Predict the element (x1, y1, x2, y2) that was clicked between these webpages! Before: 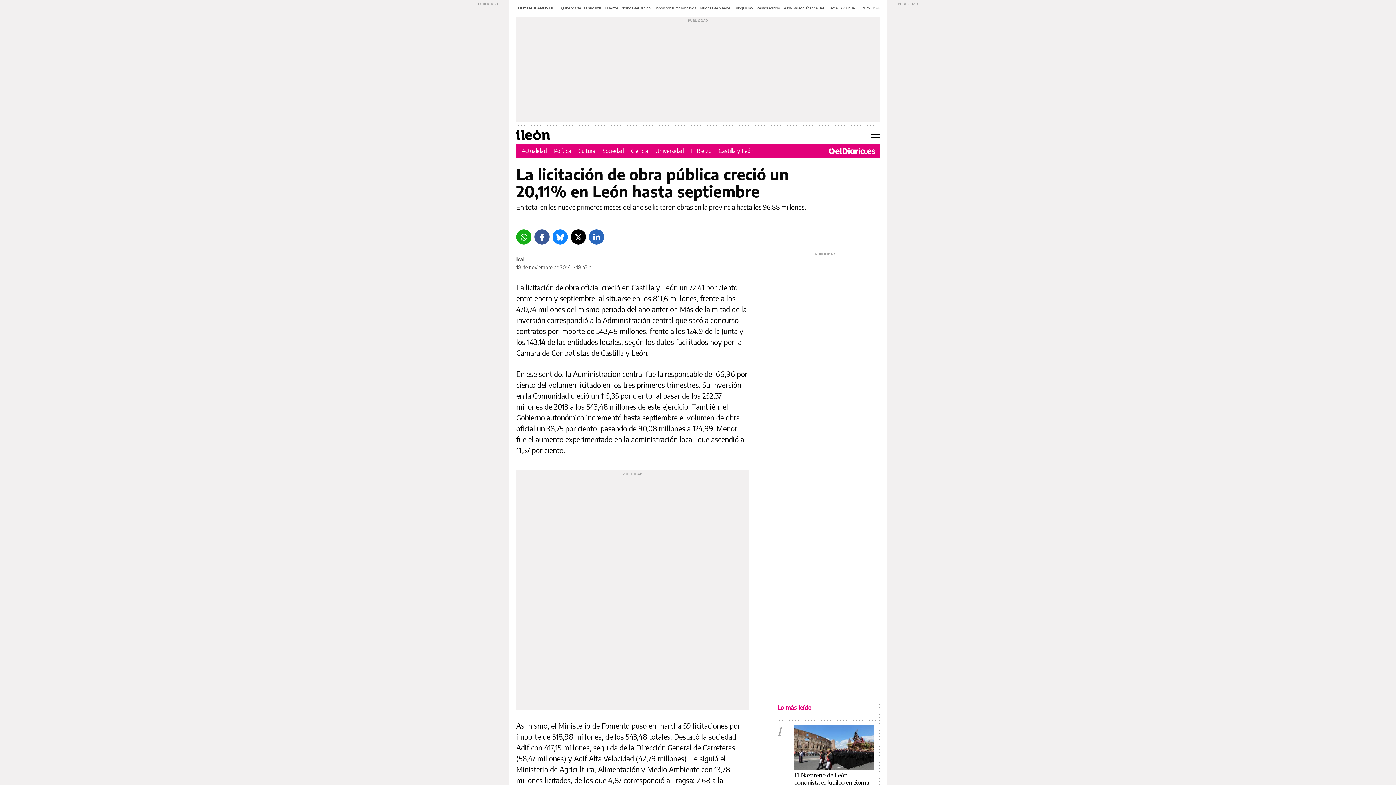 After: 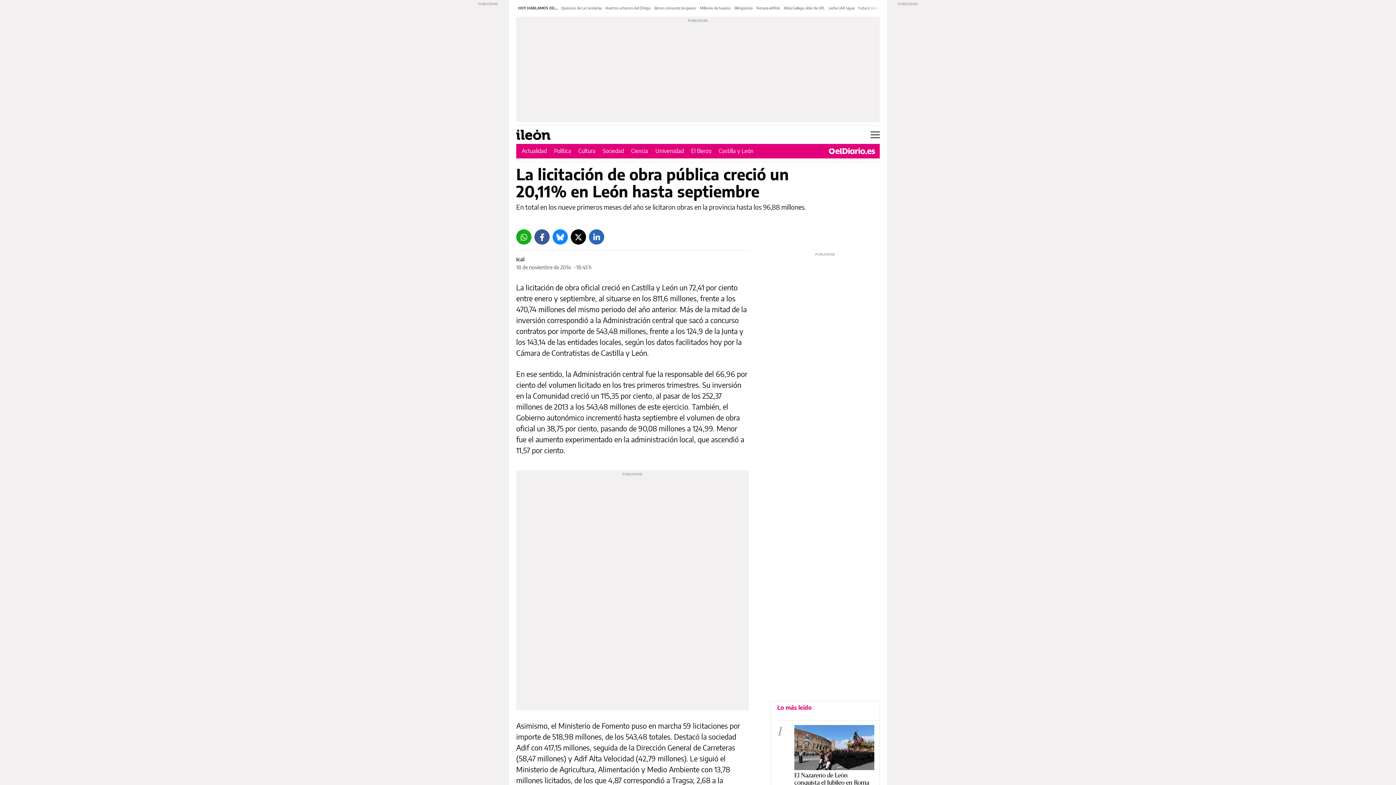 Action: bbox: (516, 229, 531, 244) label: Whatsapp